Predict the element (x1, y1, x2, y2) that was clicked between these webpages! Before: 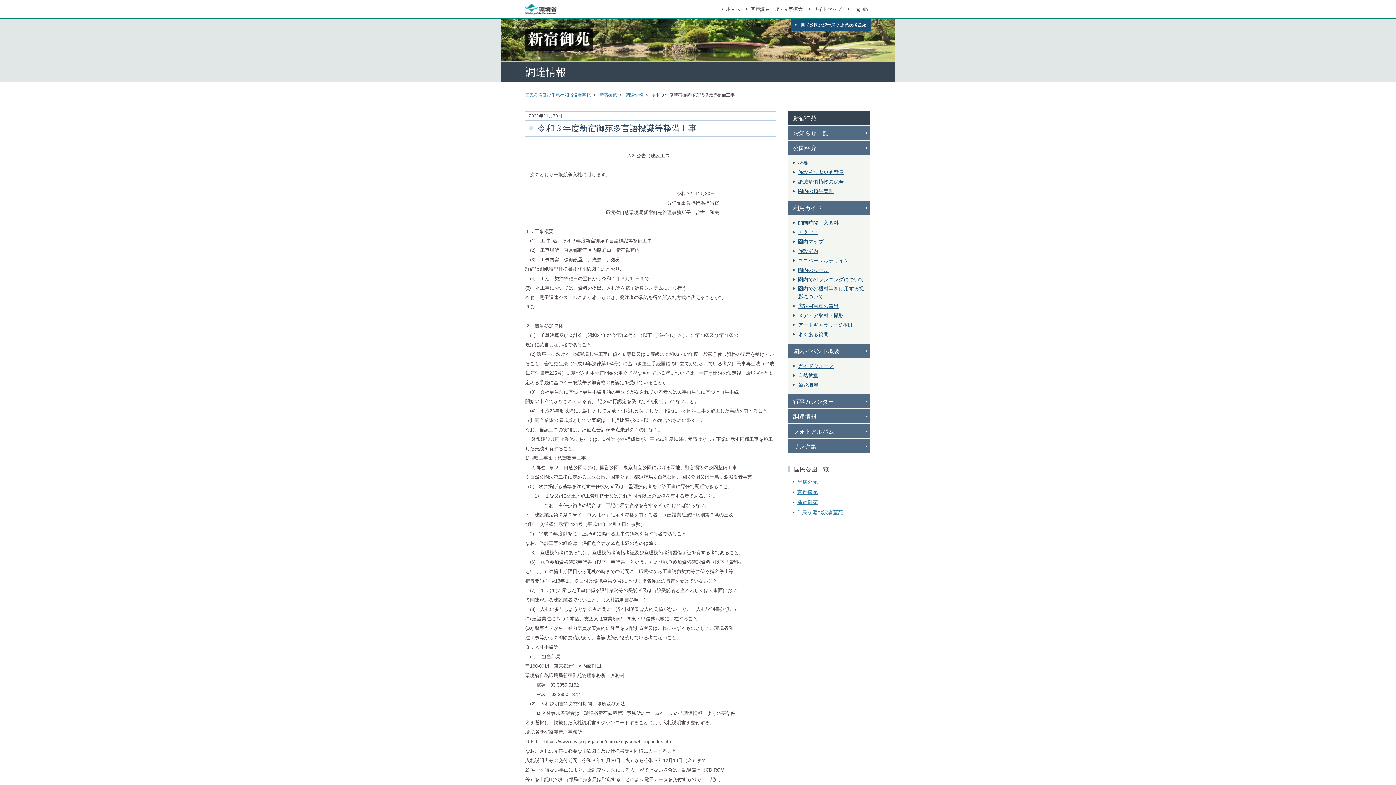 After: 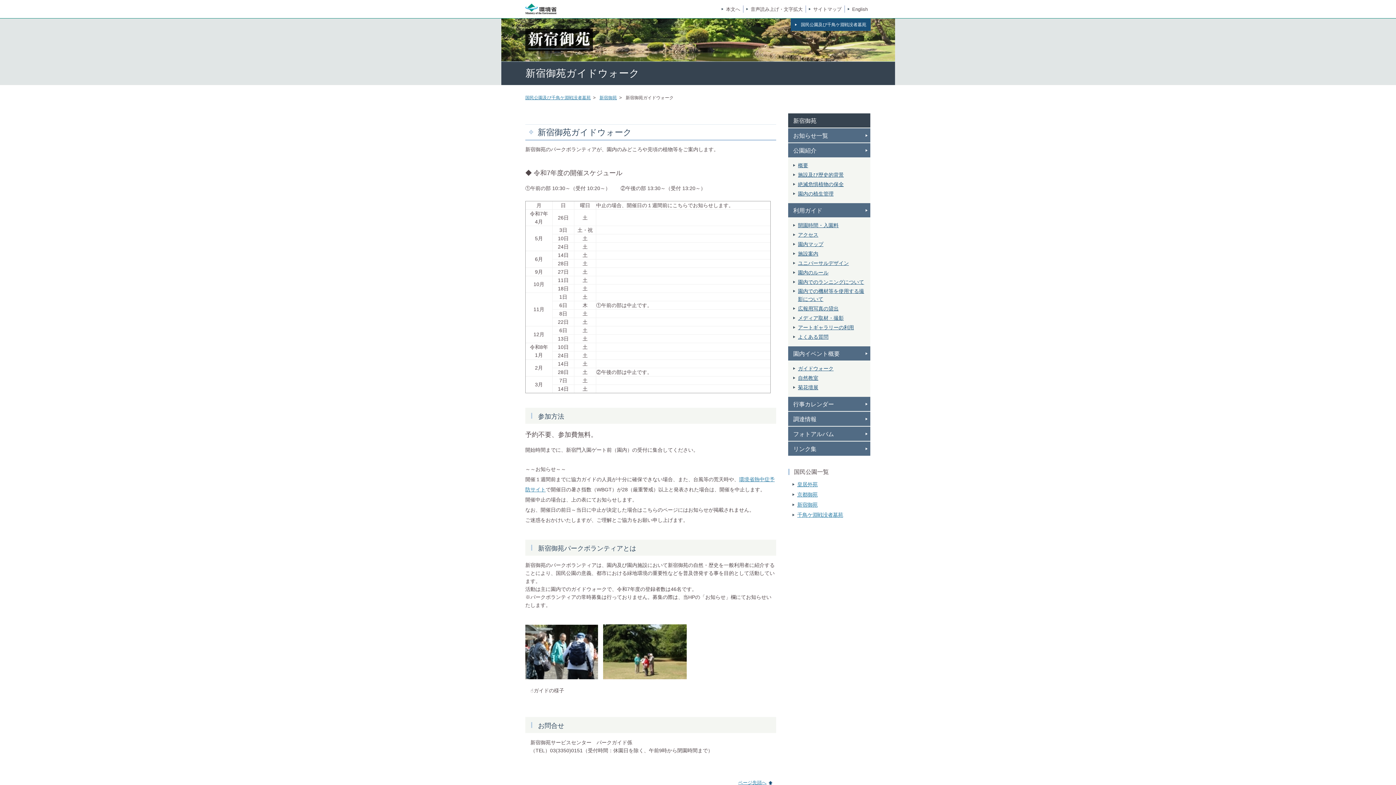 Action: label: ガイドウォーク bbox: (793, 362, 833, 370)